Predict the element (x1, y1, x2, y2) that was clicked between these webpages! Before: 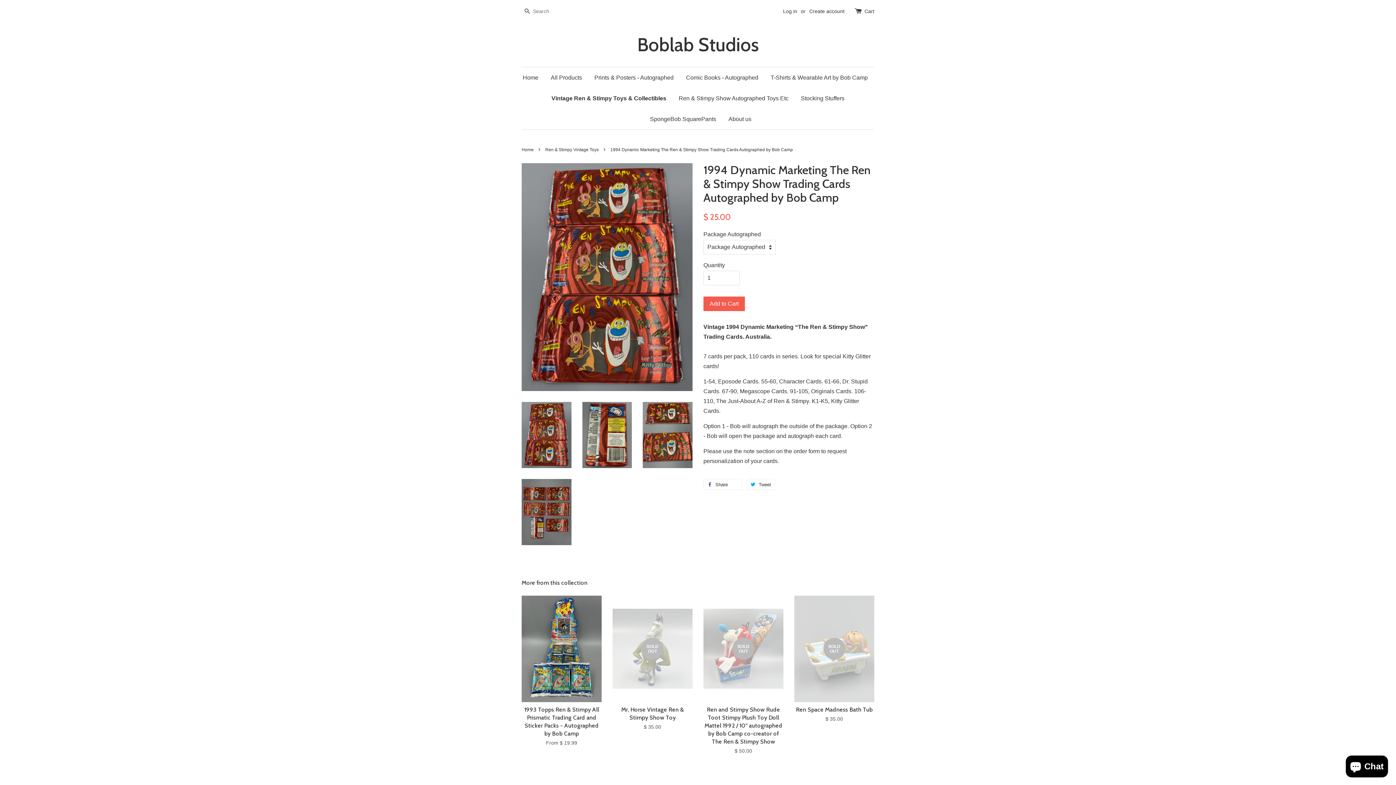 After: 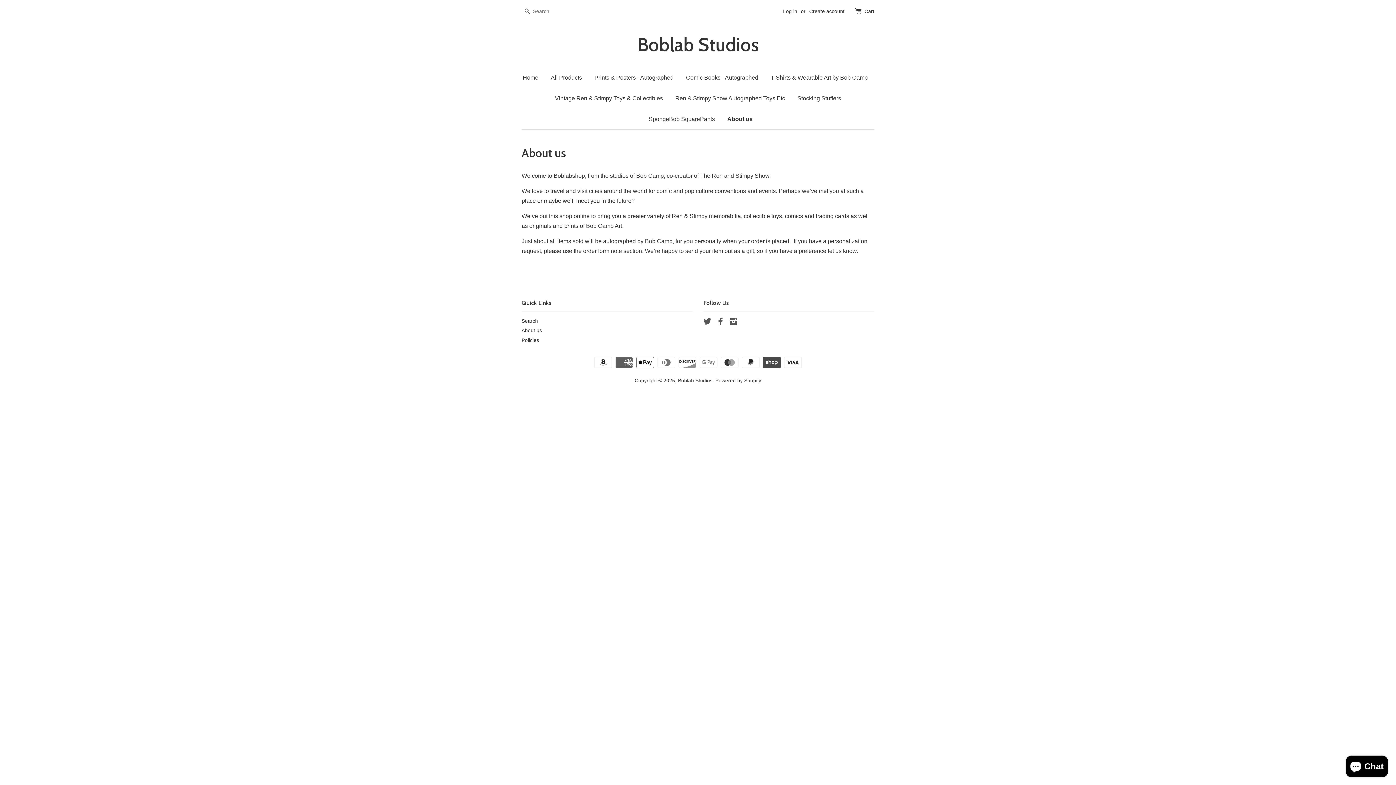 Action: label: About us bbox: (723, 108, 751, 129)